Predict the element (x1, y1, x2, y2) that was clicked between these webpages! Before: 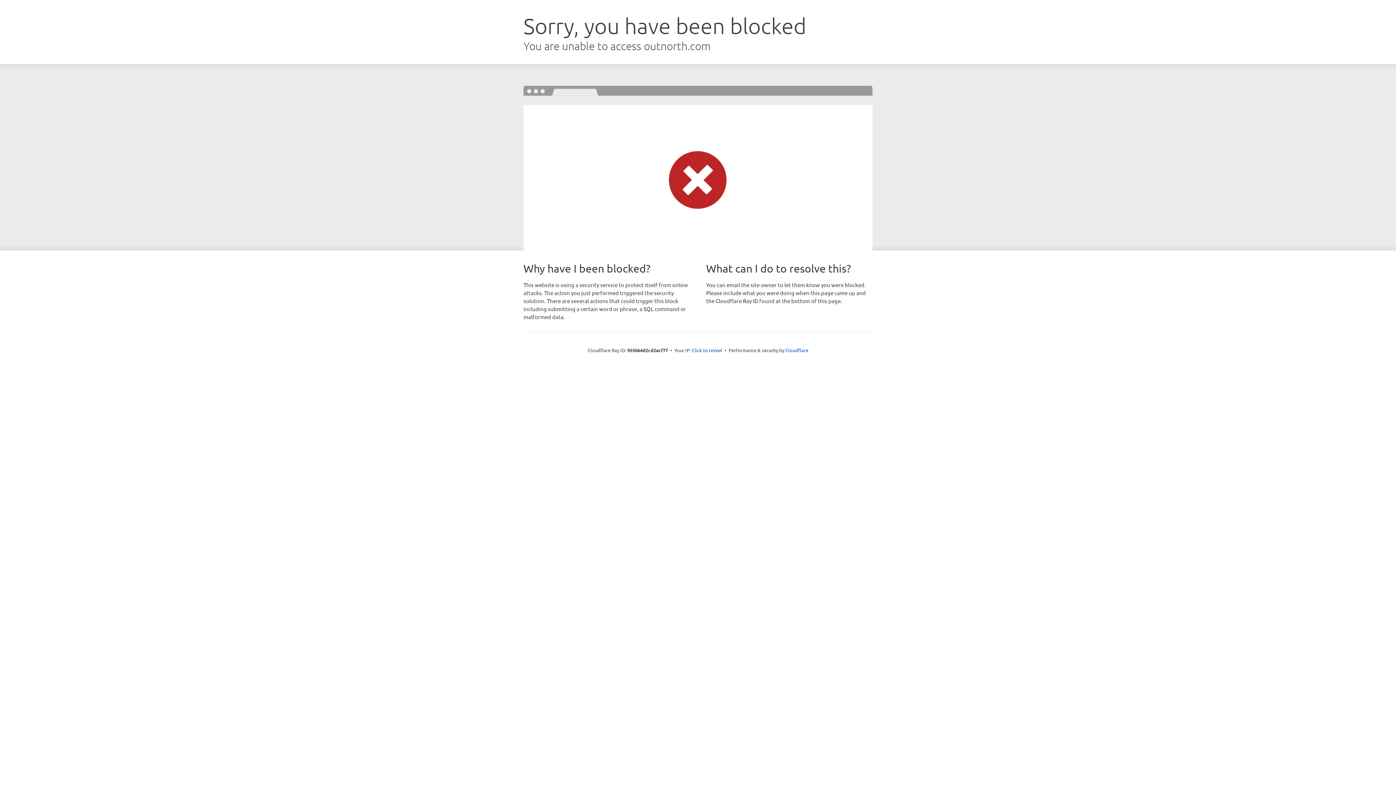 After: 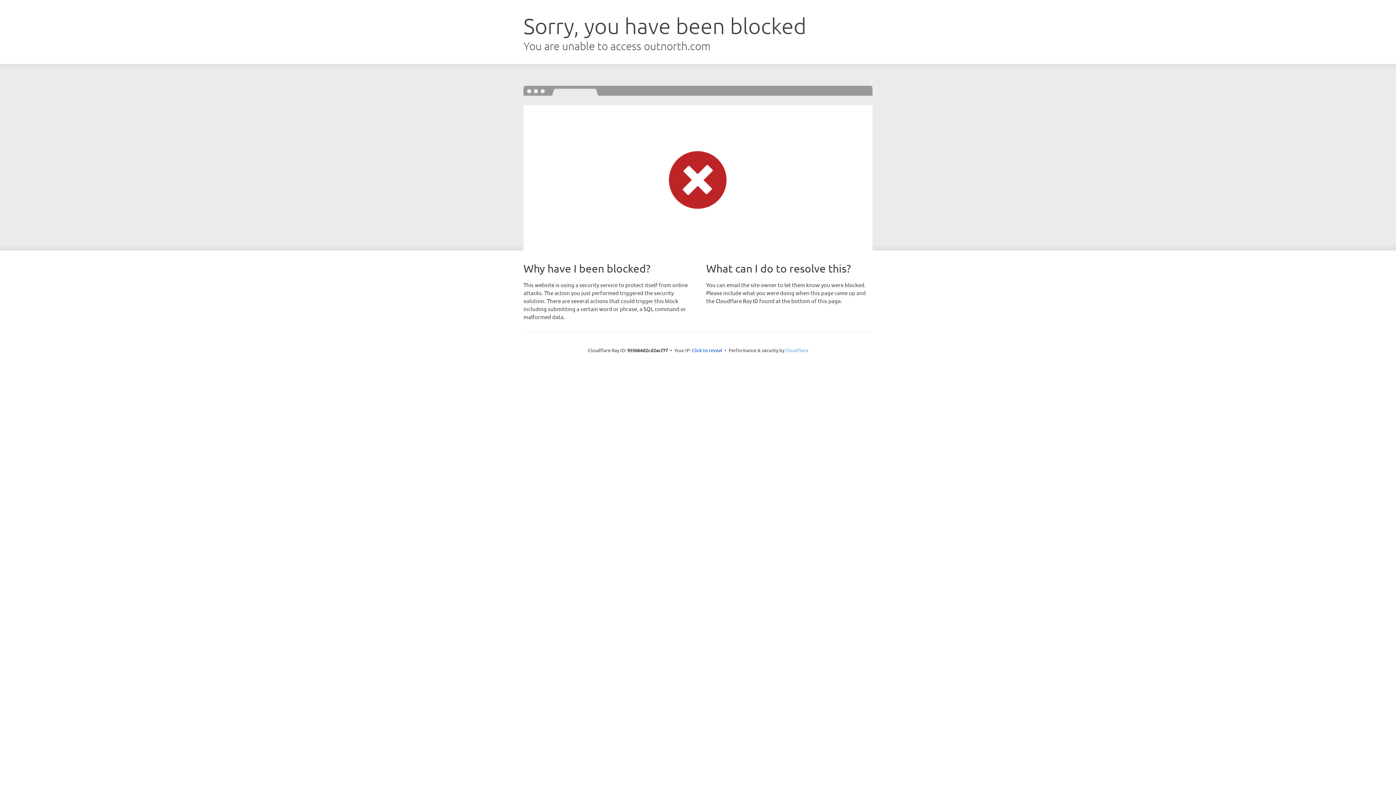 Action: bbox: (785, 347, 808, 353) label: Cloudflare